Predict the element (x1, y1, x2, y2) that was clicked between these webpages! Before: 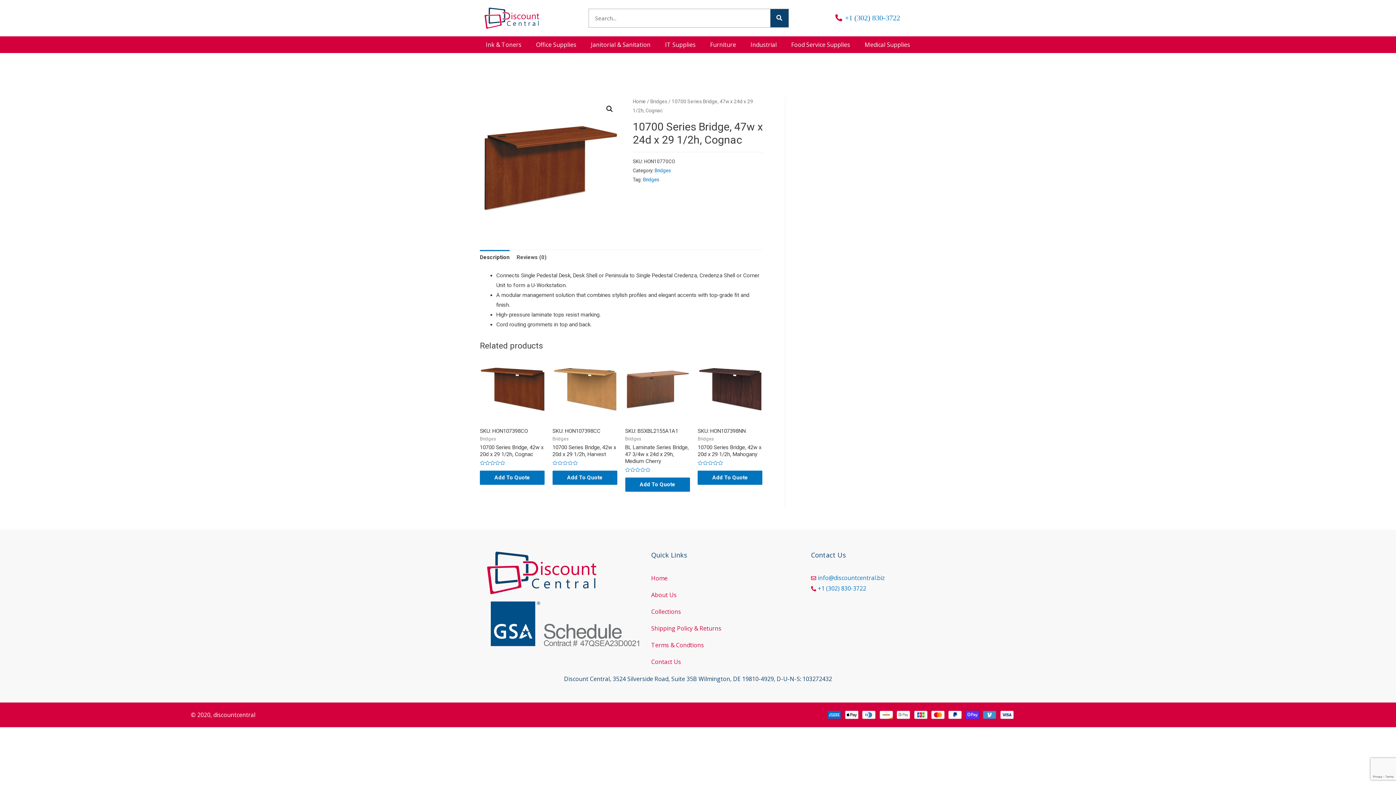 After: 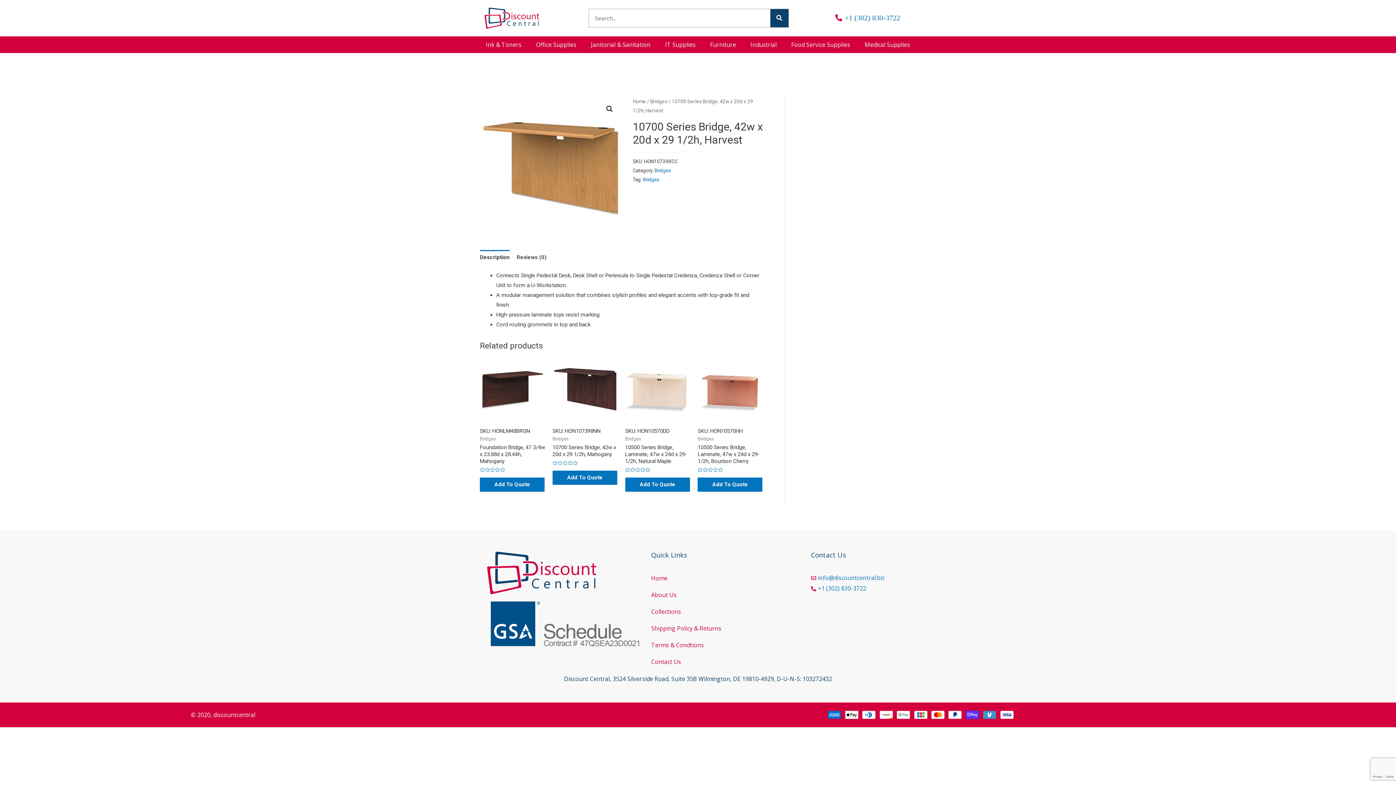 Action: label: 10700 Series Bridge, 42w x 20d x 29 1/2h, Harvest bbox: (552, 444, 618, 458)